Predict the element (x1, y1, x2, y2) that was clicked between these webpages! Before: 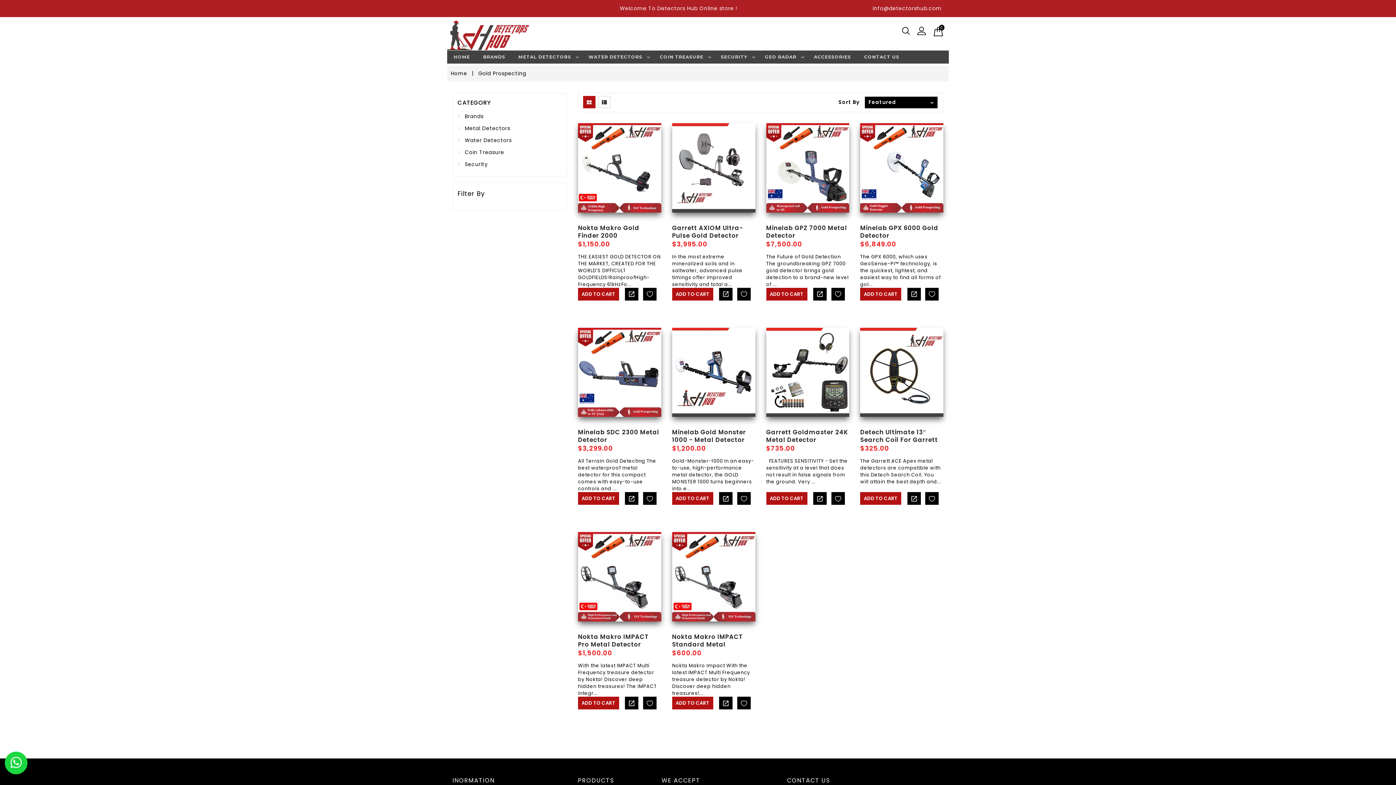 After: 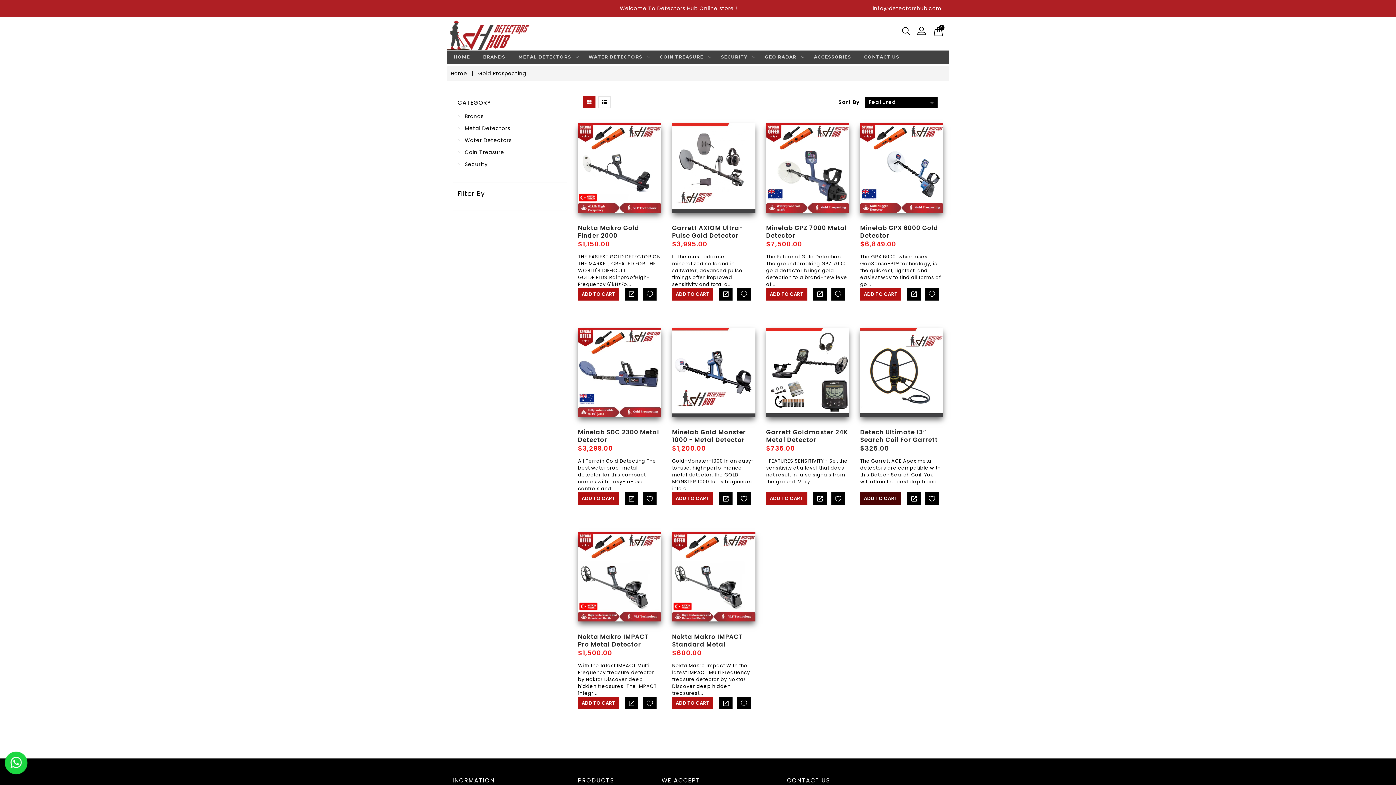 Action: bbox: (860, 492, 901, 505) label: ADD TO CART